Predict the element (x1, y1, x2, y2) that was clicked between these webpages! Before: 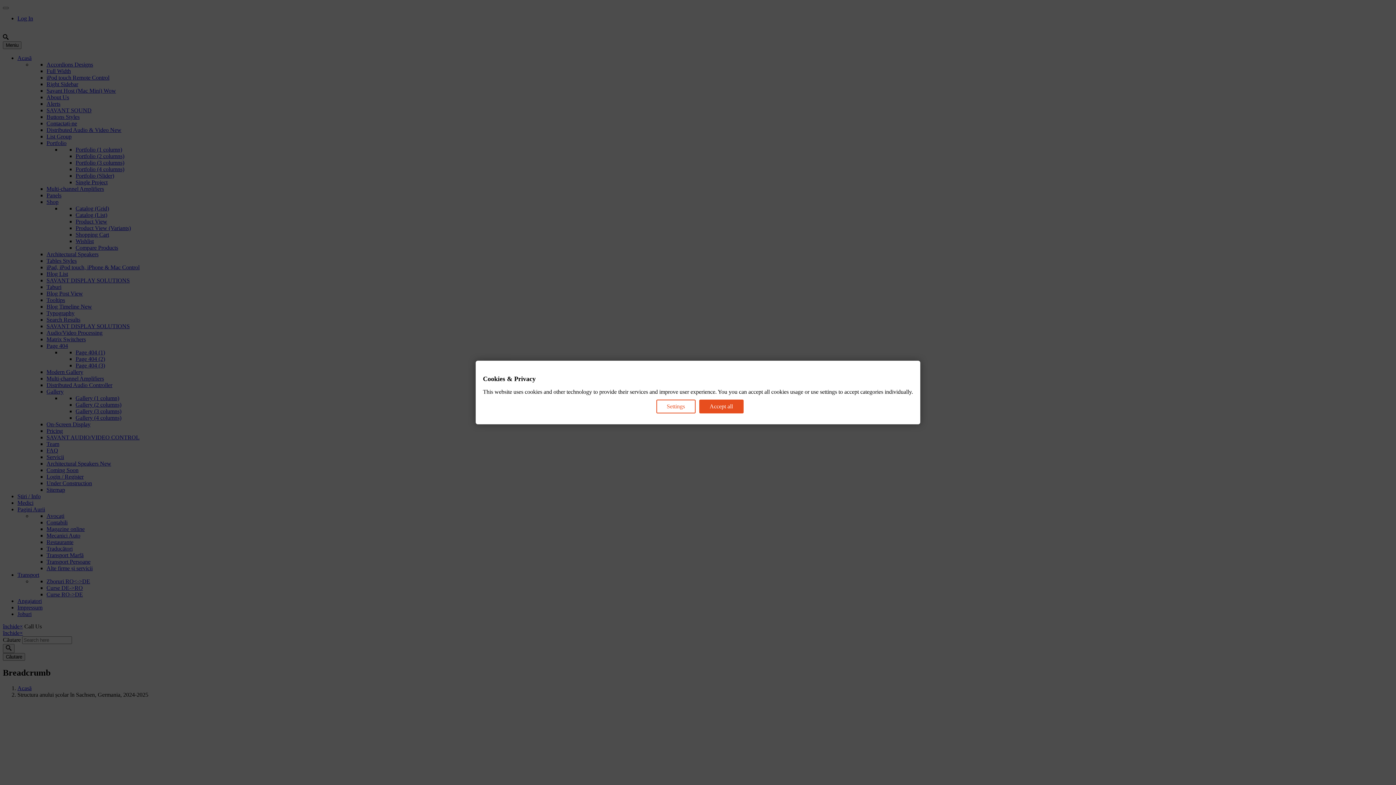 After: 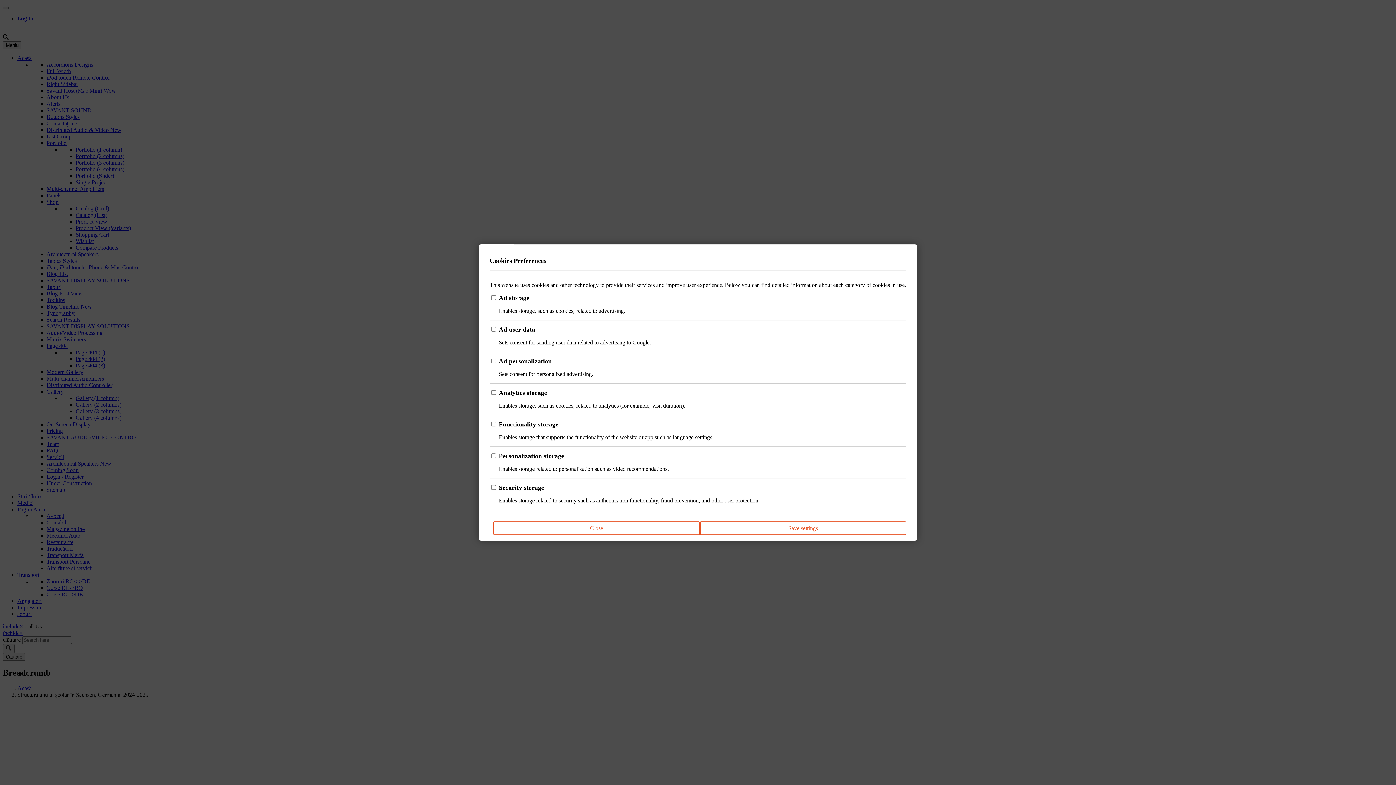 Action: label: Settings bbox: (656, 399, 695, 413)